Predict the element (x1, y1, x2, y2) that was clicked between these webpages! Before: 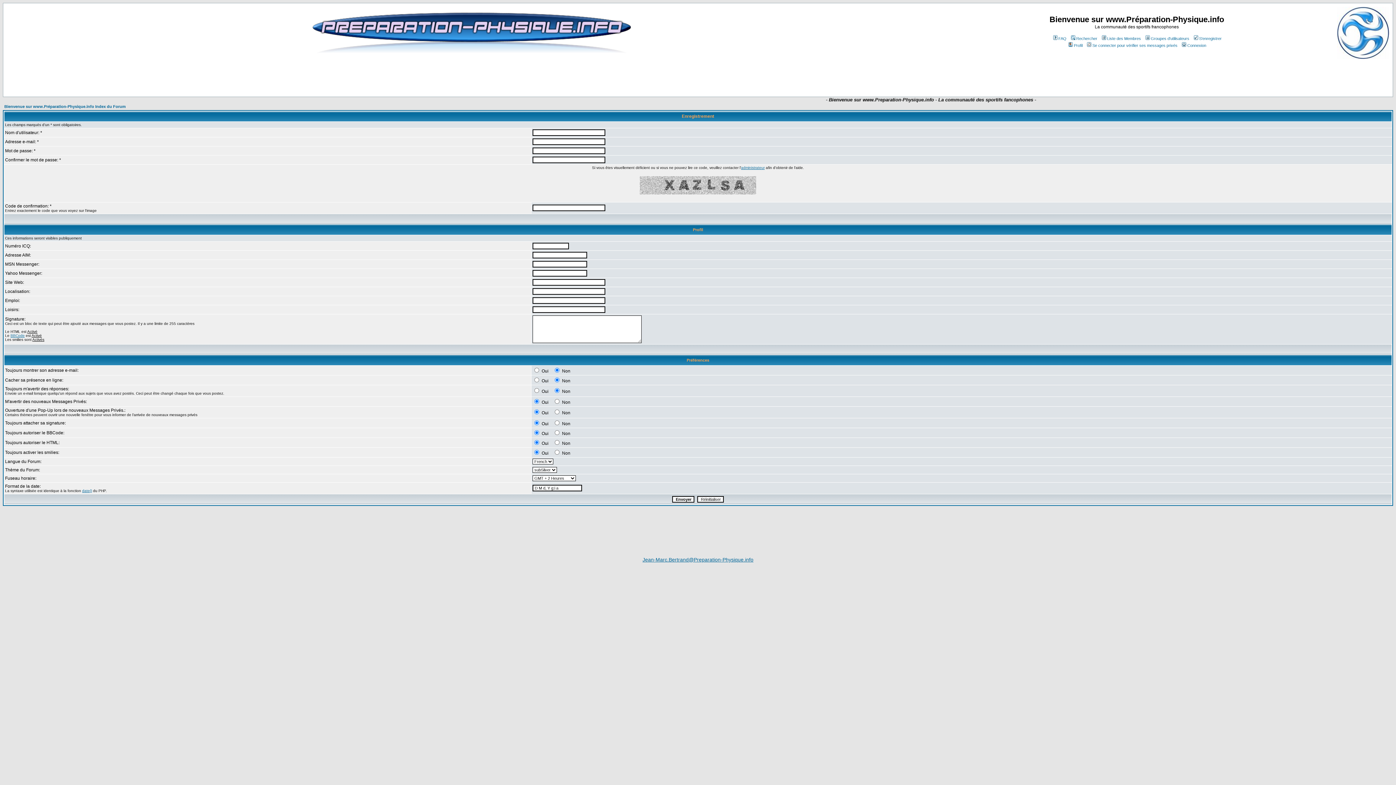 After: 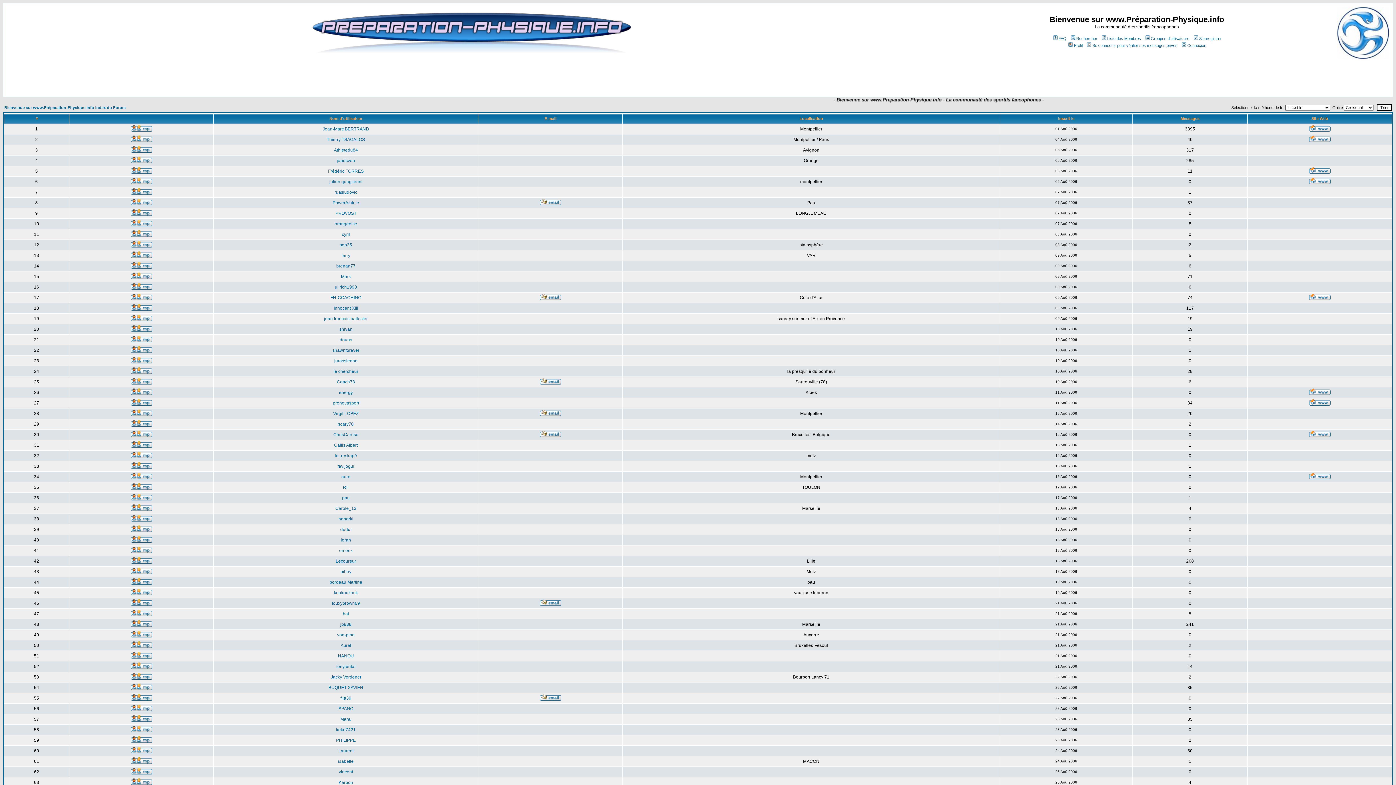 Action: bbox: (1100, 36, 1141, 40) label: Liste des Membres